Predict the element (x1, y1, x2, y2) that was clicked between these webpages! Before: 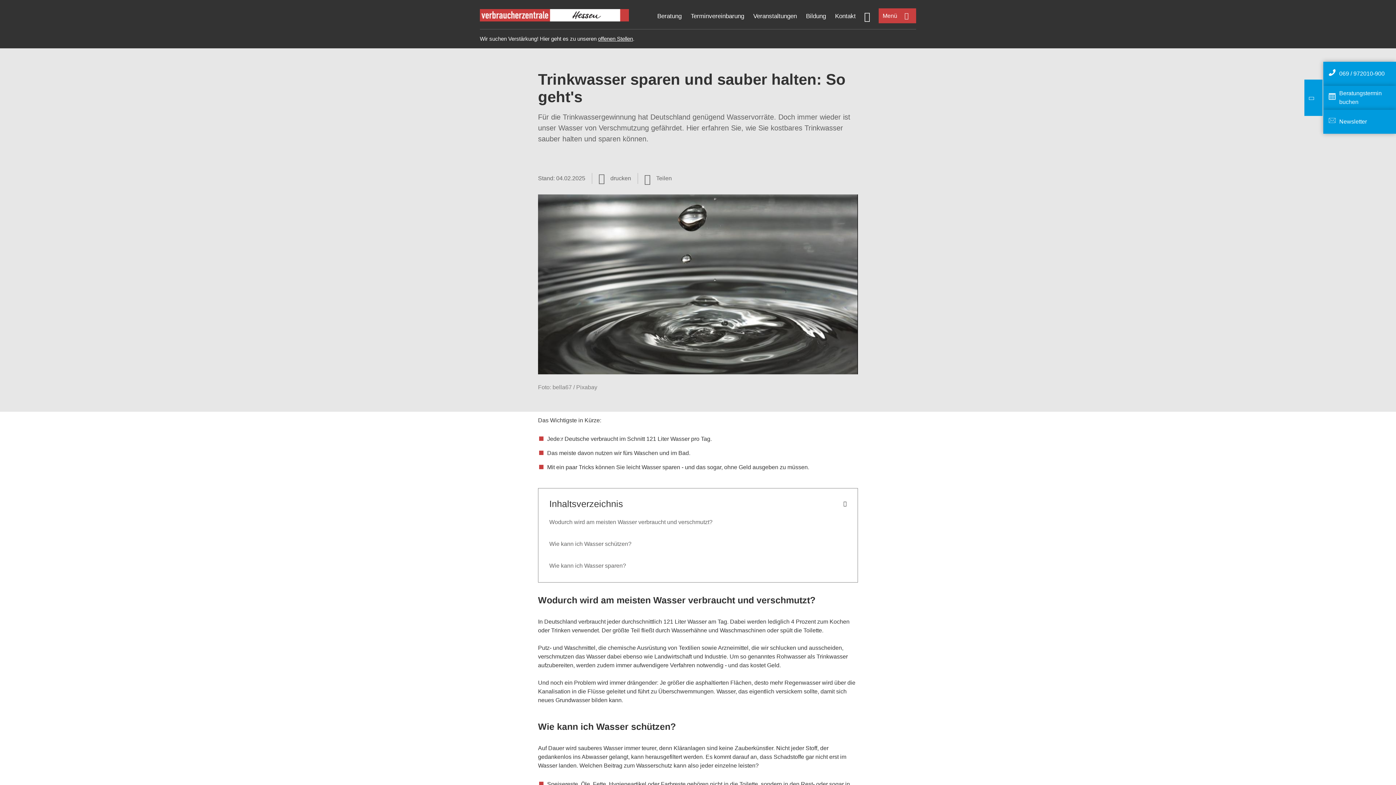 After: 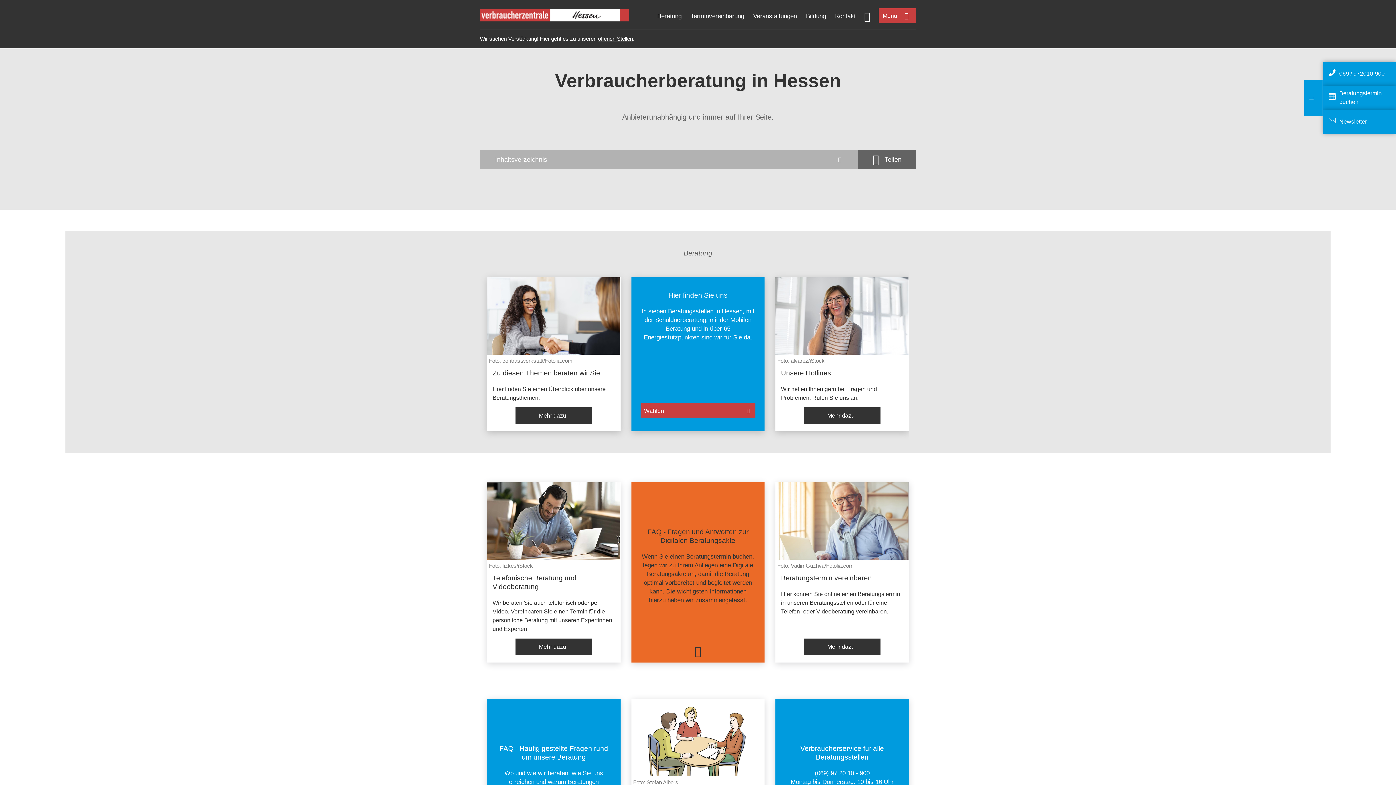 Action: label: Beratung bbox: (657, 12, 681, 19)